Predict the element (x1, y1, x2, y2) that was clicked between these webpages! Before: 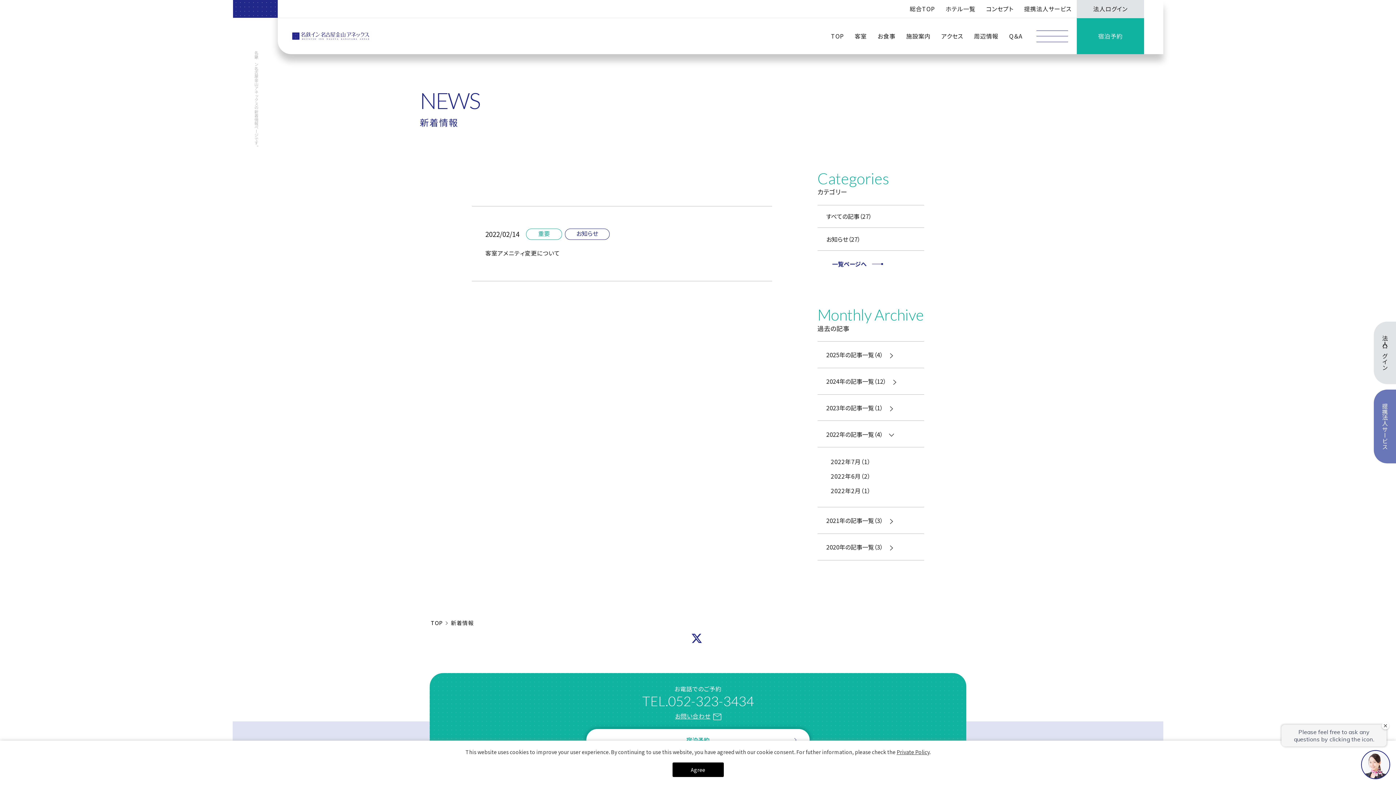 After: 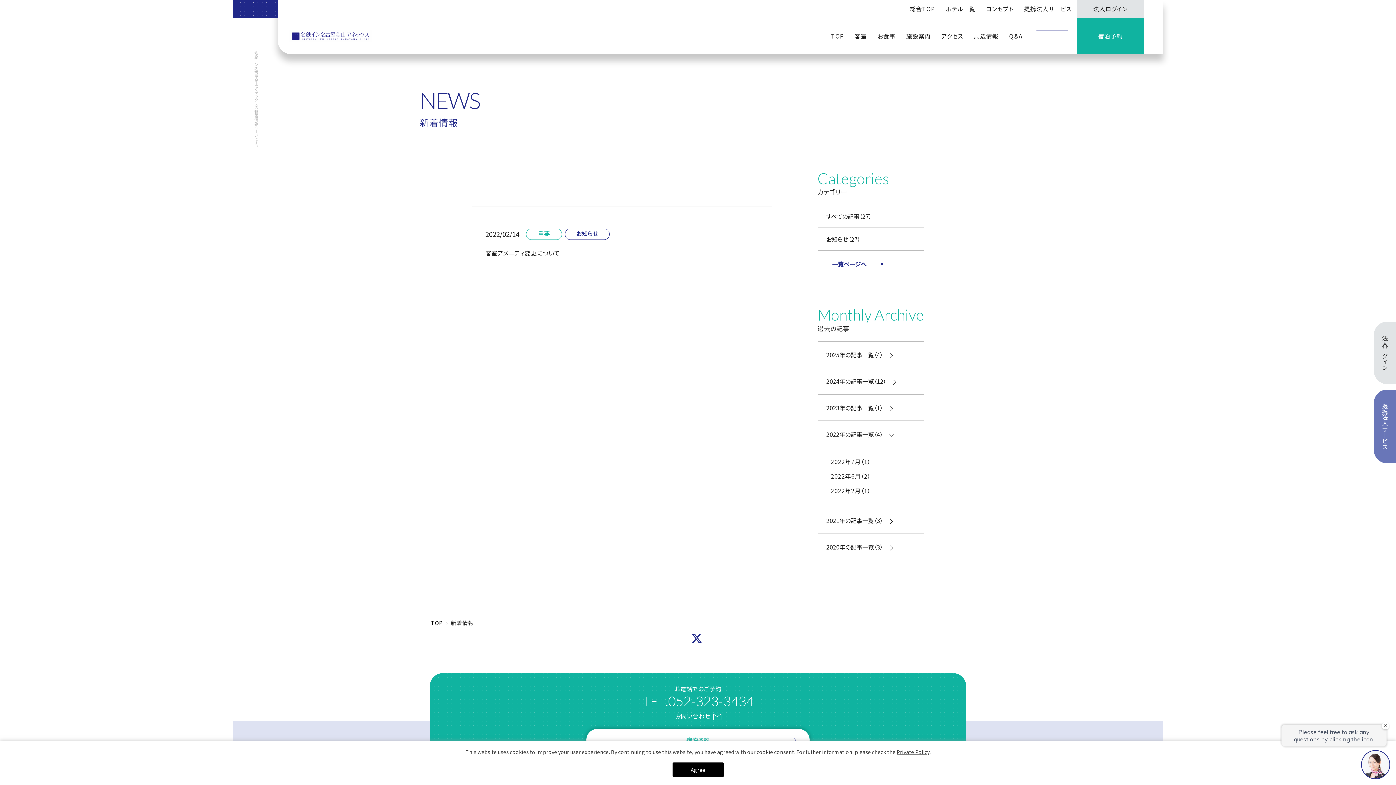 Action: label: 宿泊予約 bbox: (1077, 18, 1144, 54)